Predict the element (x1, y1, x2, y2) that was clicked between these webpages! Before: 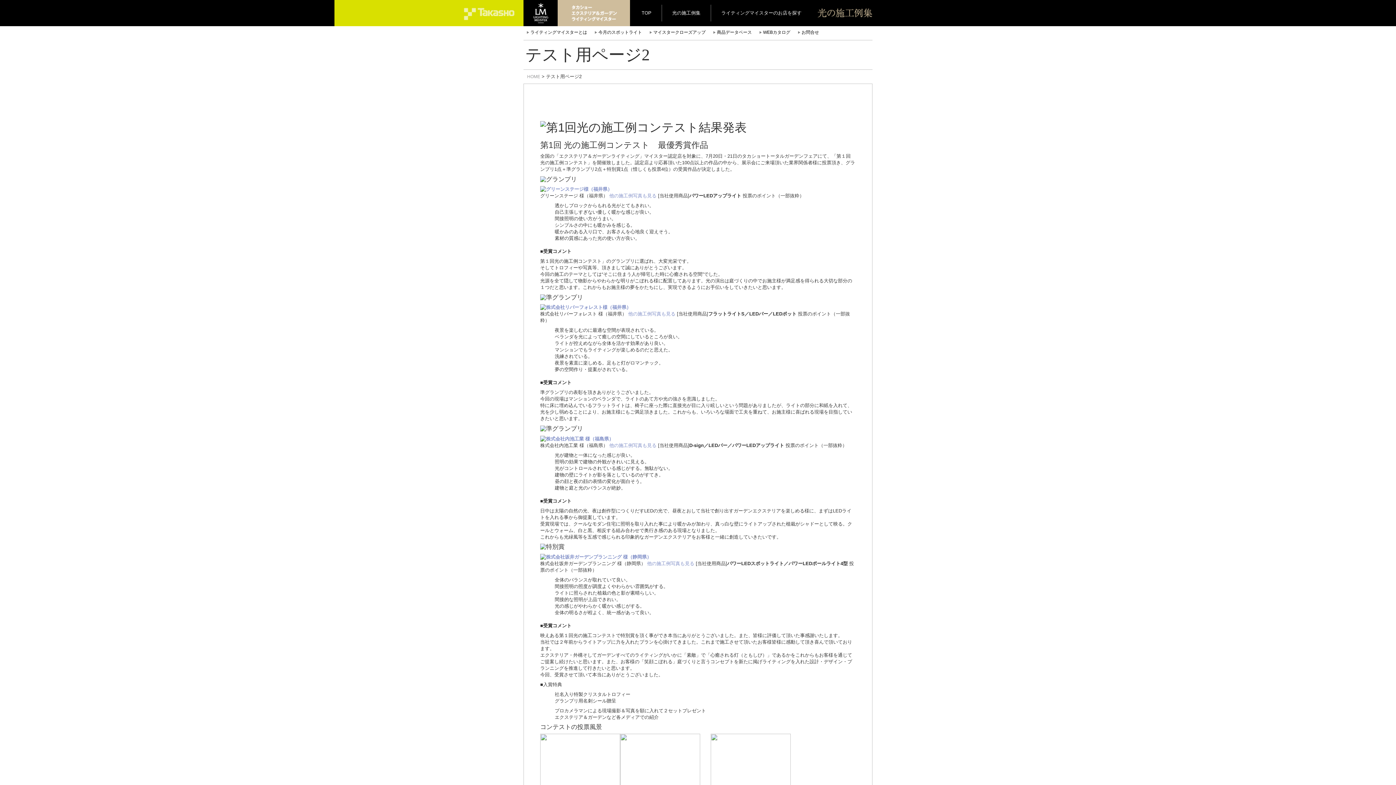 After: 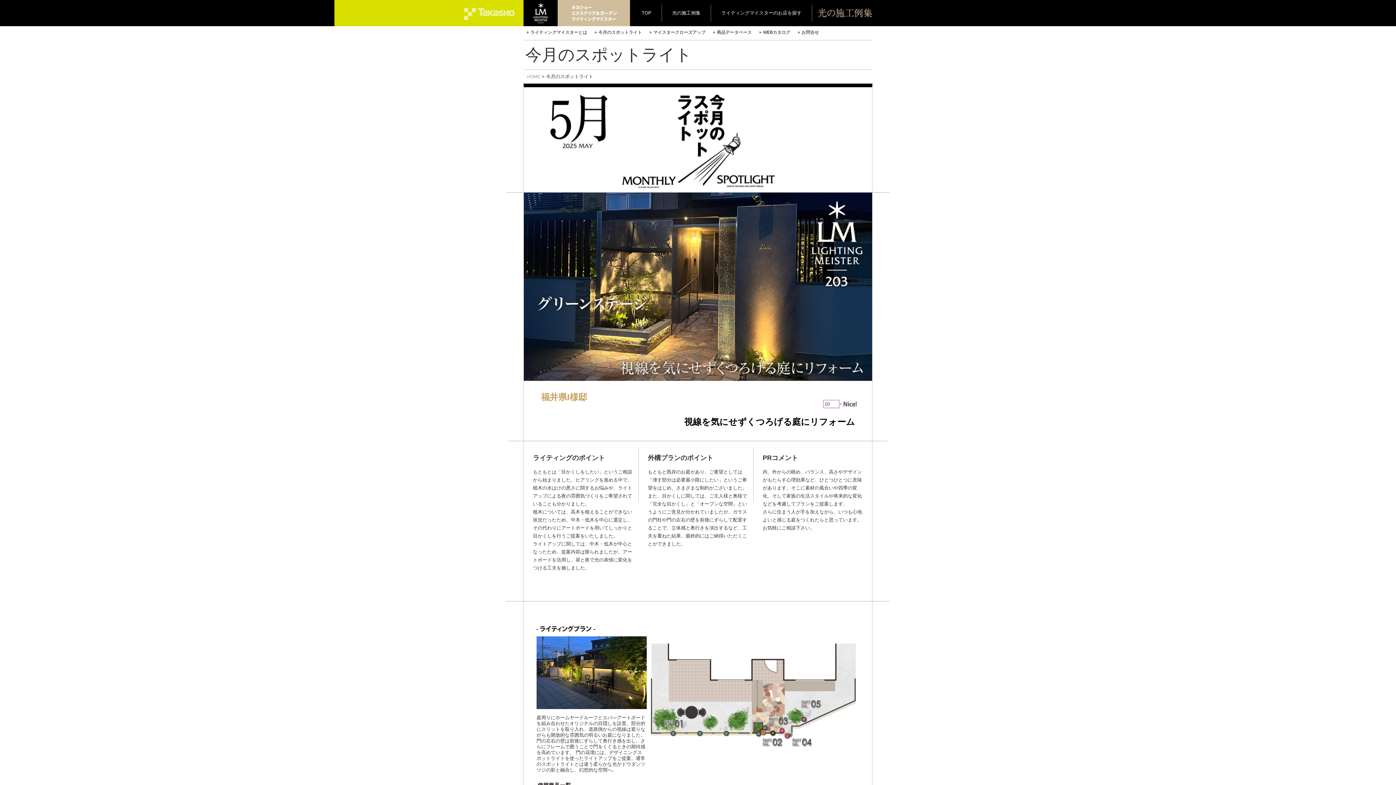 Action: bbox: (598, 29, 642, 34) label: 今月のスポットライト